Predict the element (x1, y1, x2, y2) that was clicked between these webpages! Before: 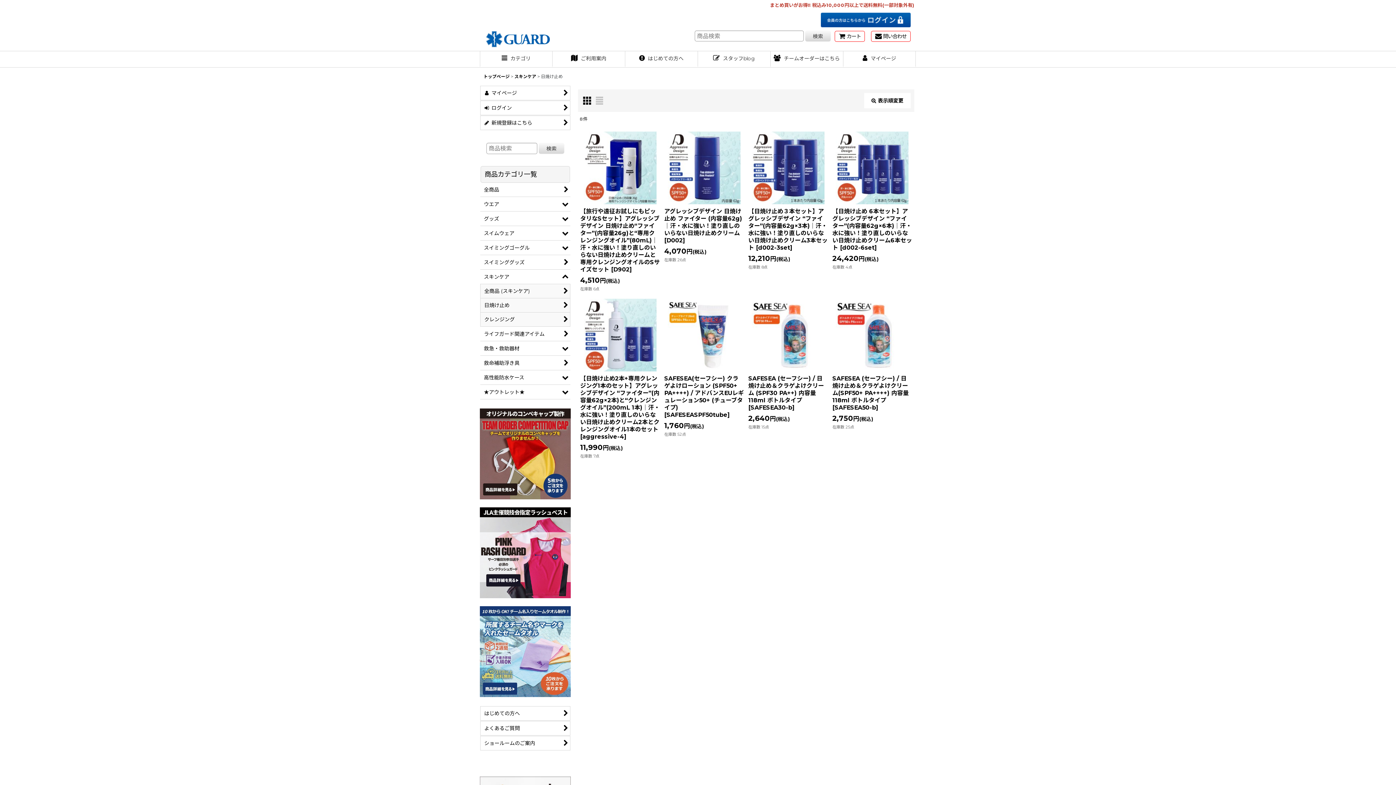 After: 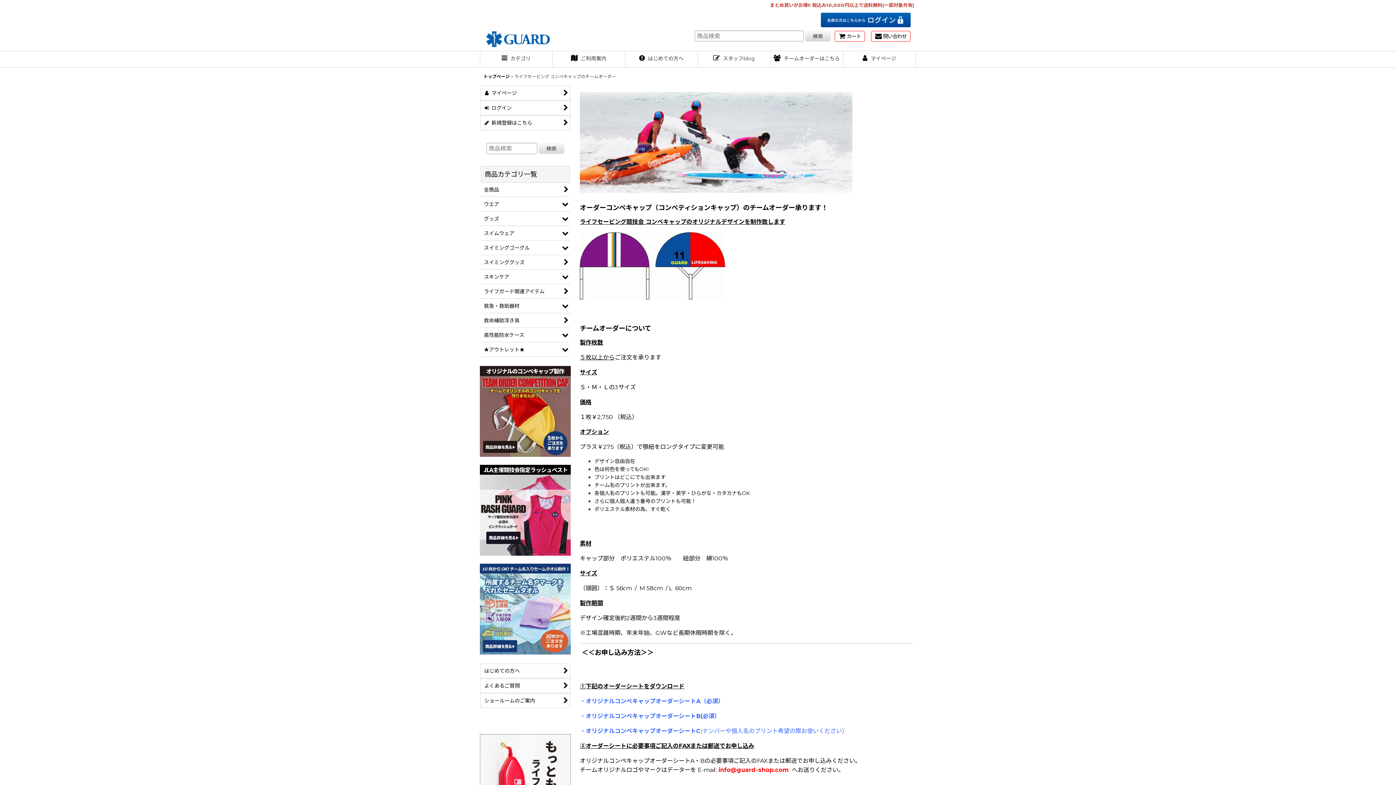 Action: bbox: (480, 450, 570, 457)